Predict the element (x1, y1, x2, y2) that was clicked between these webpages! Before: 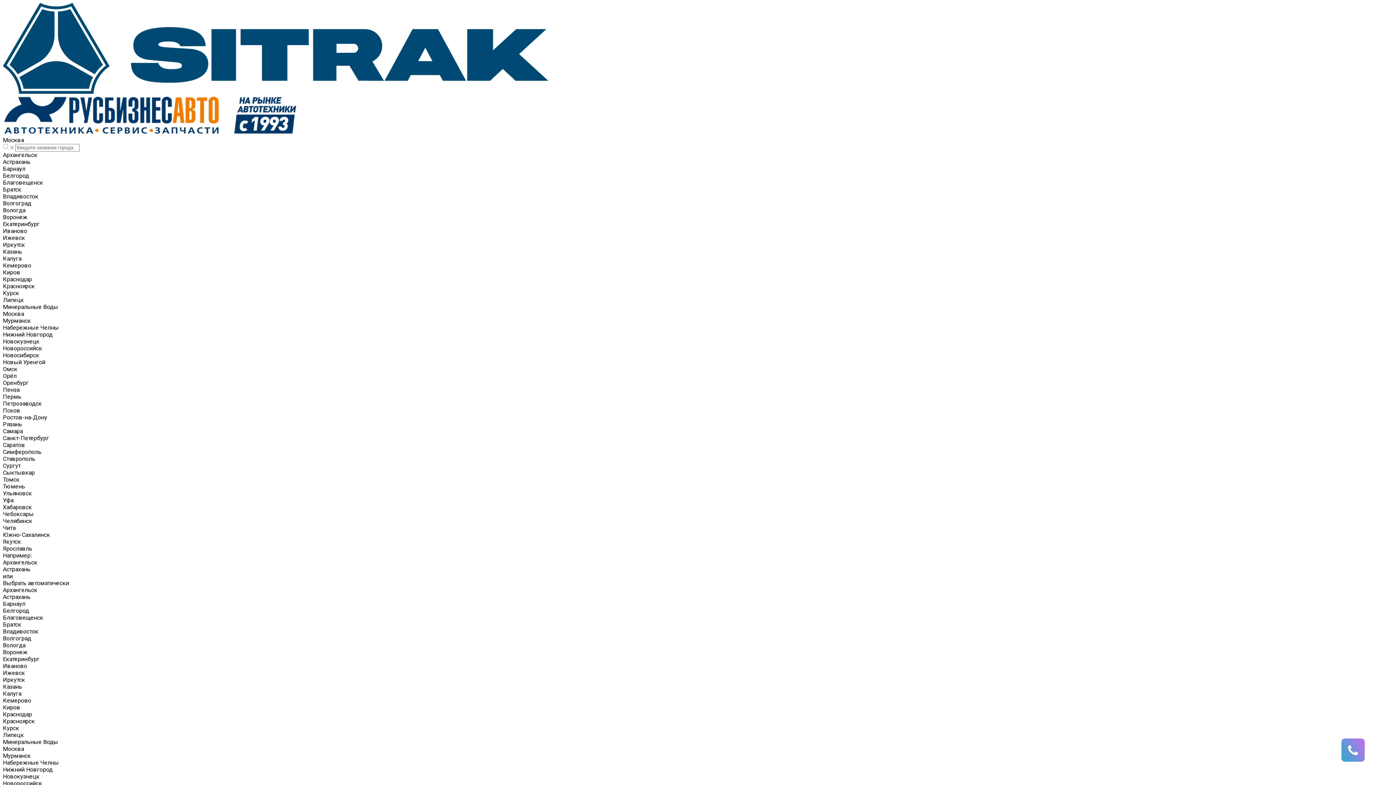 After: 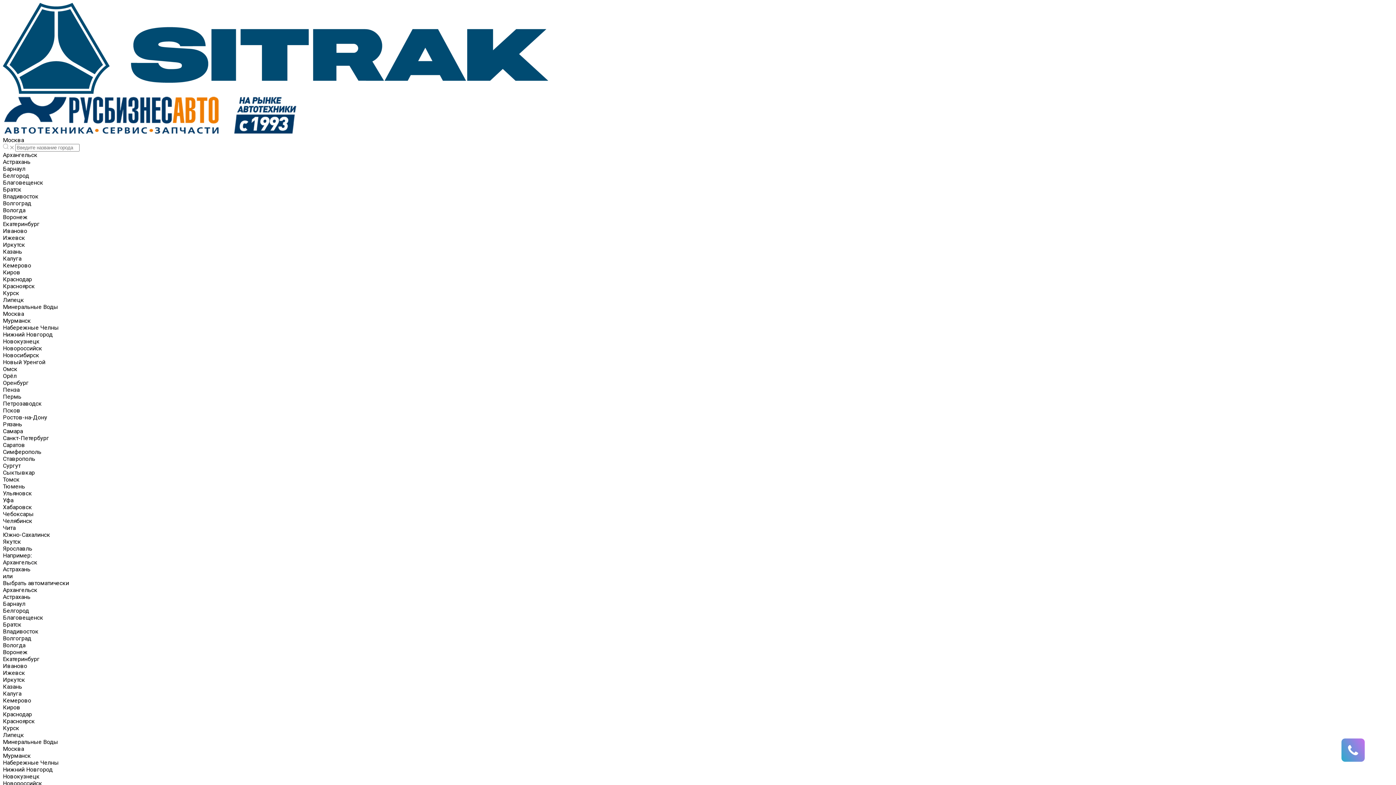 Action: bbox: (2, 95, 453, 136)